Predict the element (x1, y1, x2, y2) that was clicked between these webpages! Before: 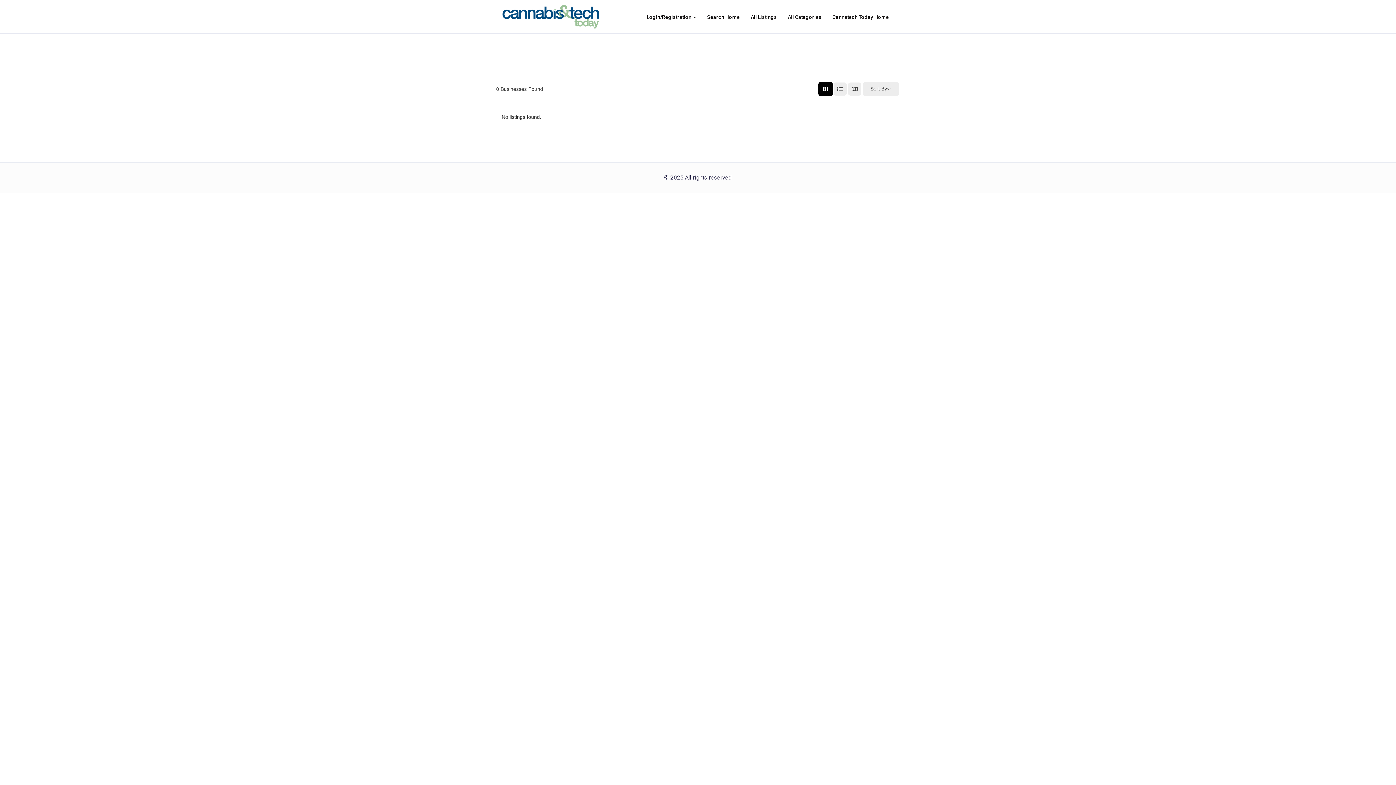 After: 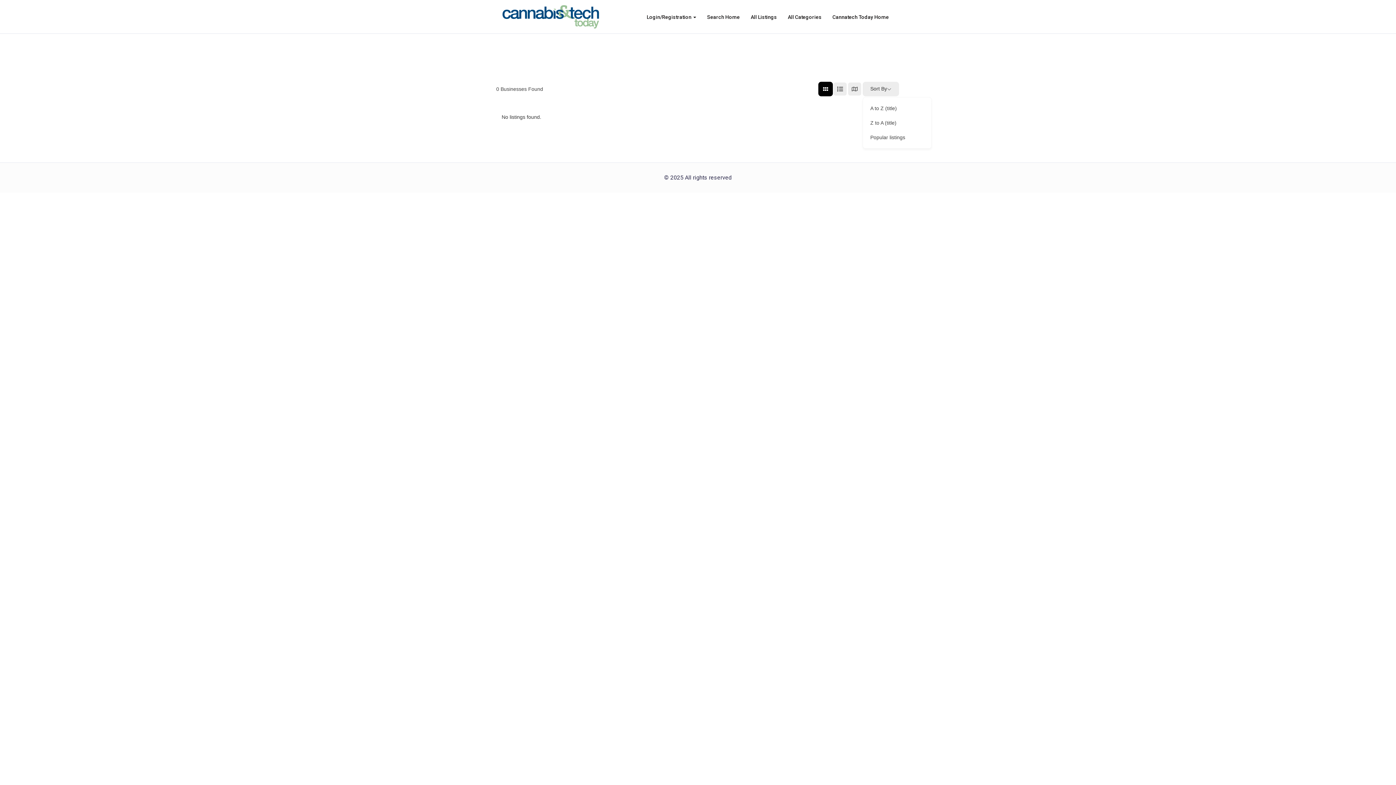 Action: bbox: (862, 81, 899, 96) label: Sort By